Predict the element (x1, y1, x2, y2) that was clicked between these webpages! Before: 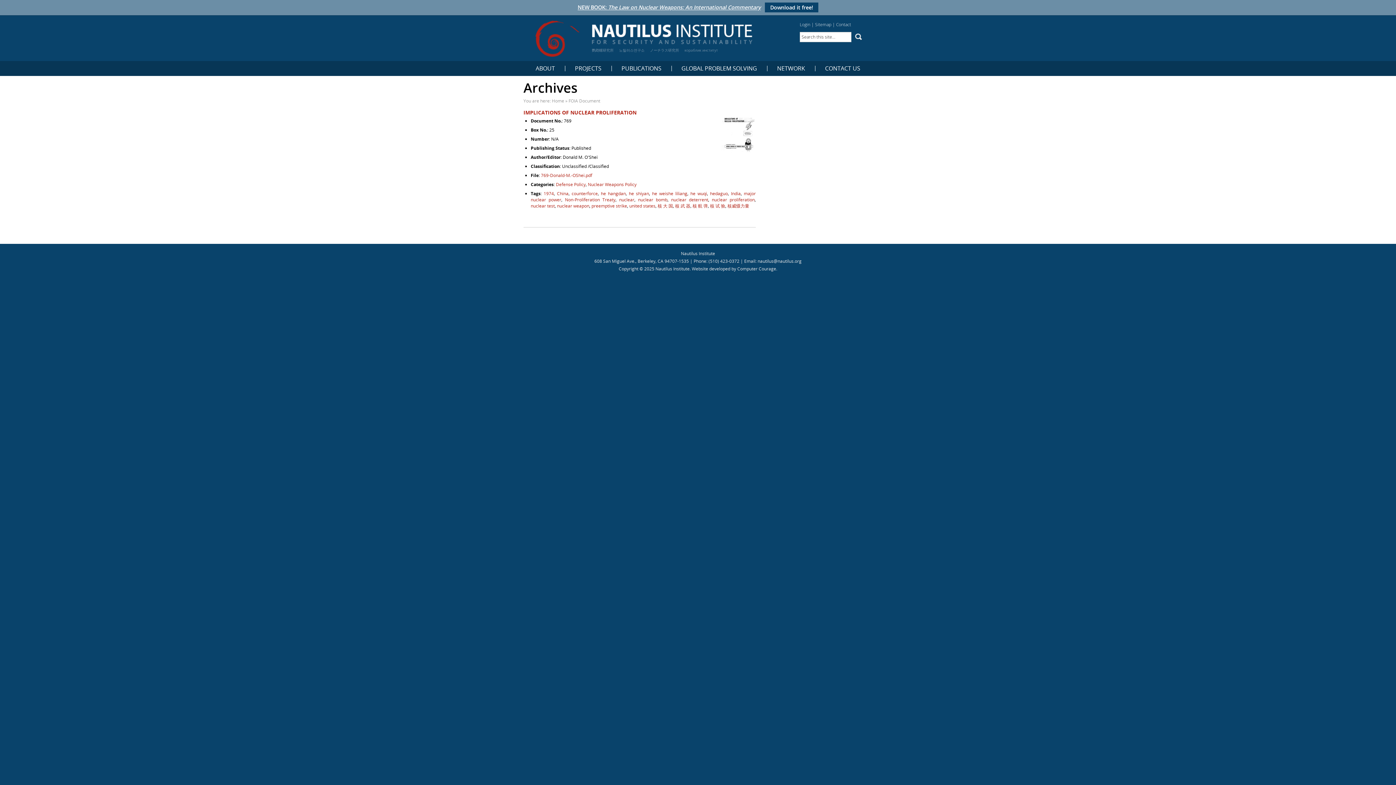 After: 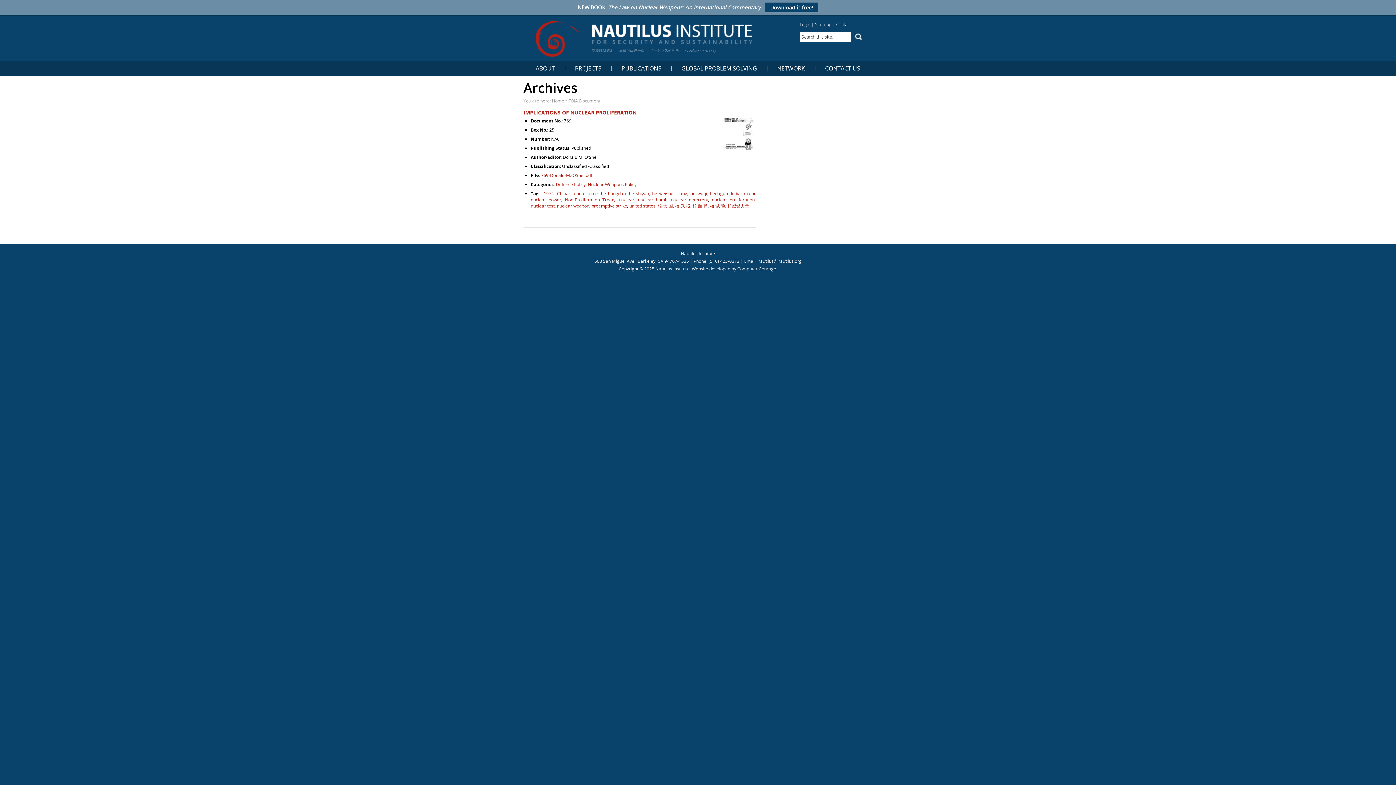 Action: bbox: (727, 202, 749, 208) label: 核威慑力量